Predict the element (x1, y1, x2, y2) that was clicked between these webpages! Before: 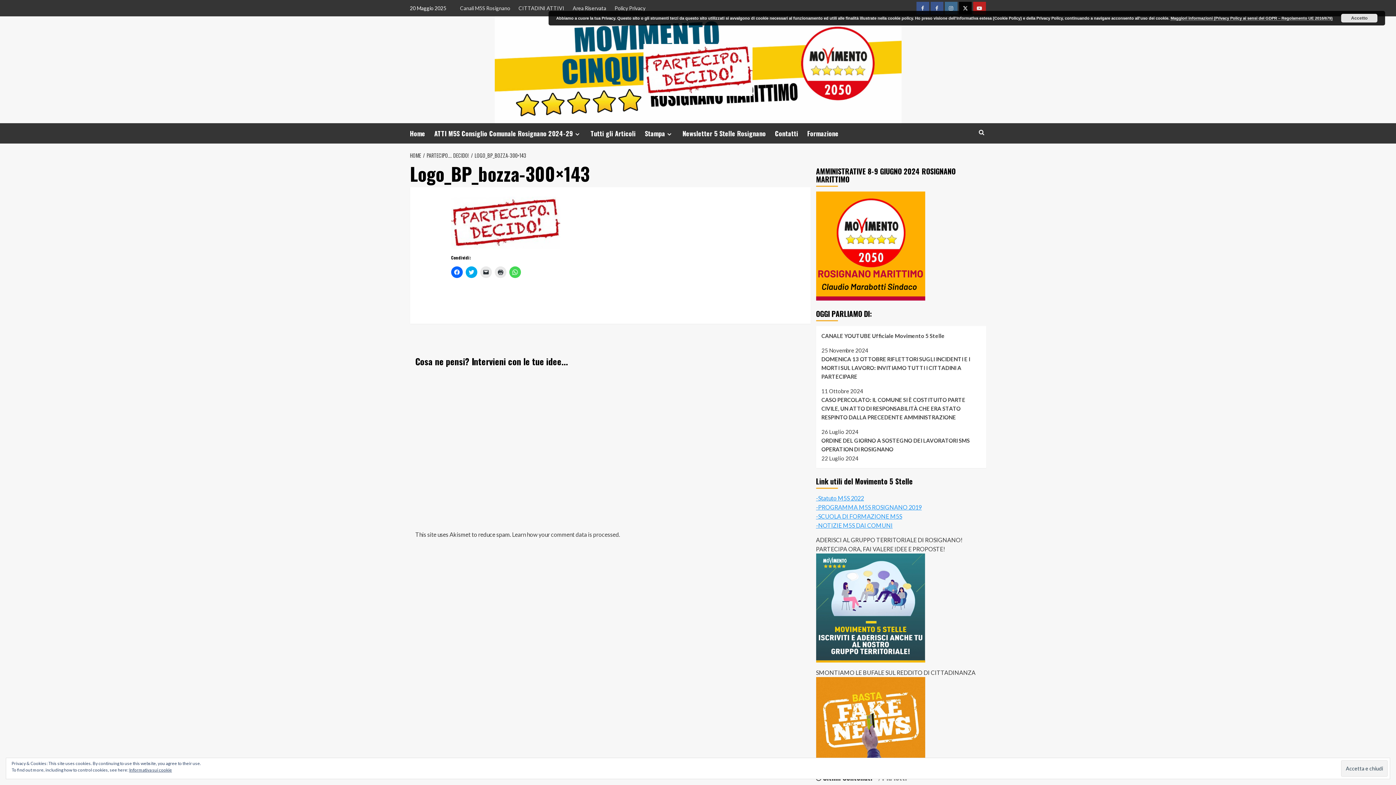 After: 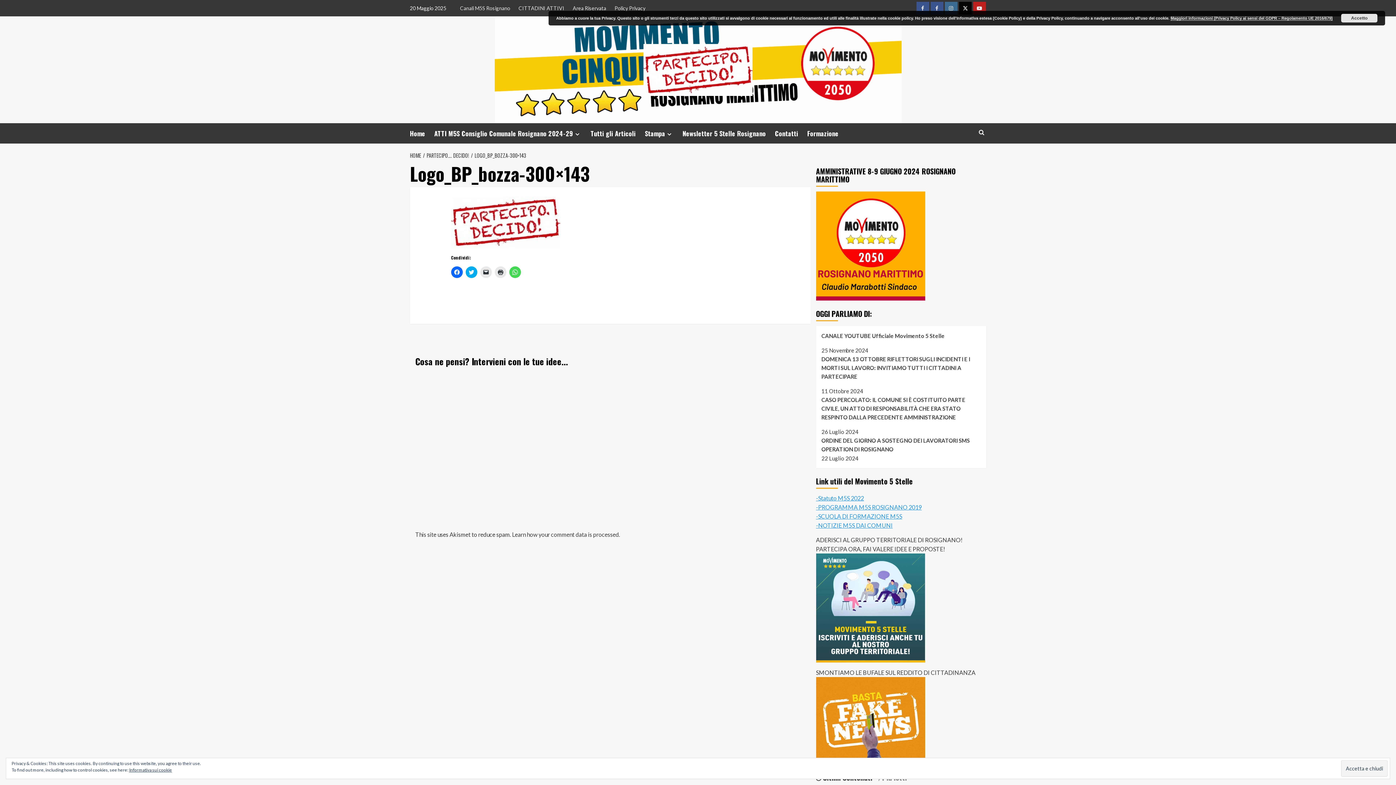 Action: bbox: (1170, 16, 1333, 20) label: Maggiori informazioni (Privacy Policy ai sensi del GDPR – Regolamento UE 2016/679)